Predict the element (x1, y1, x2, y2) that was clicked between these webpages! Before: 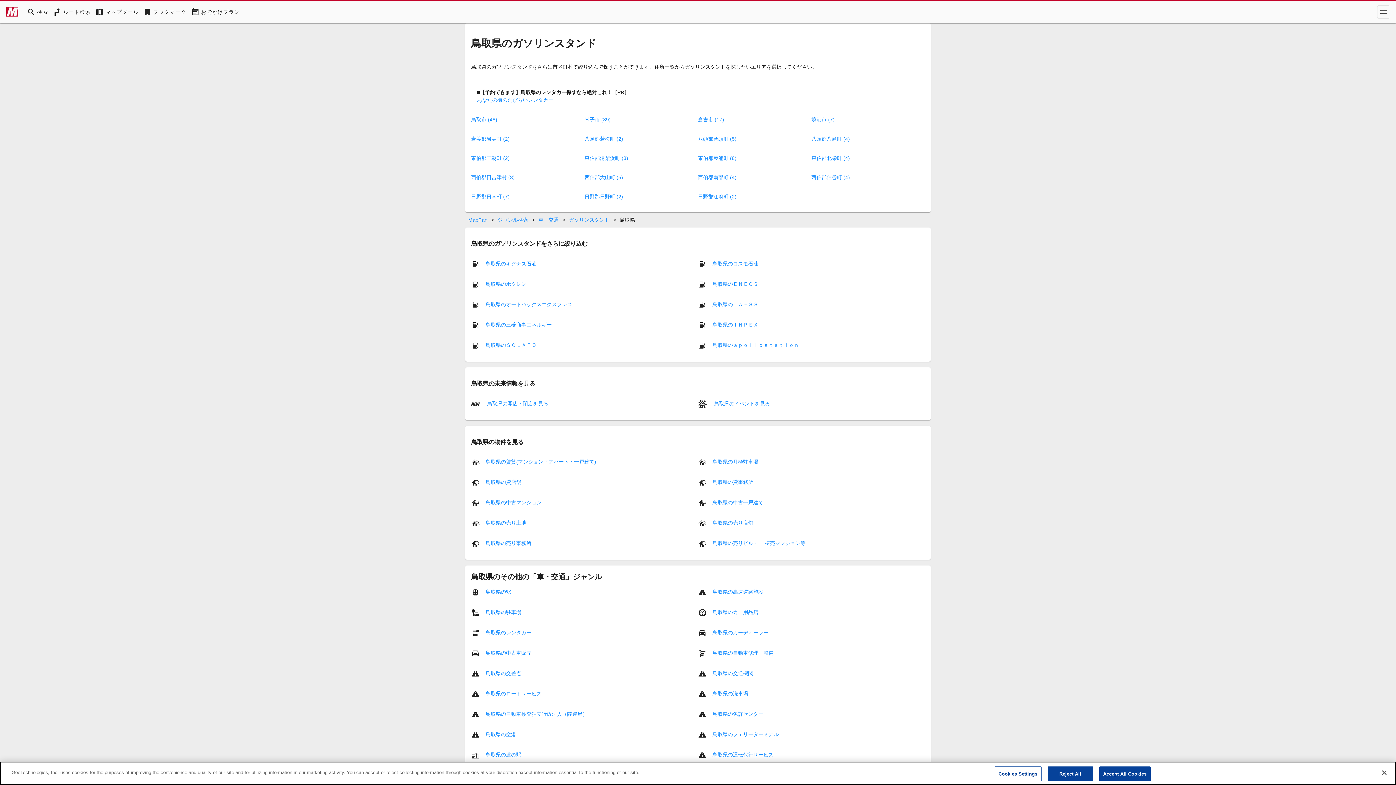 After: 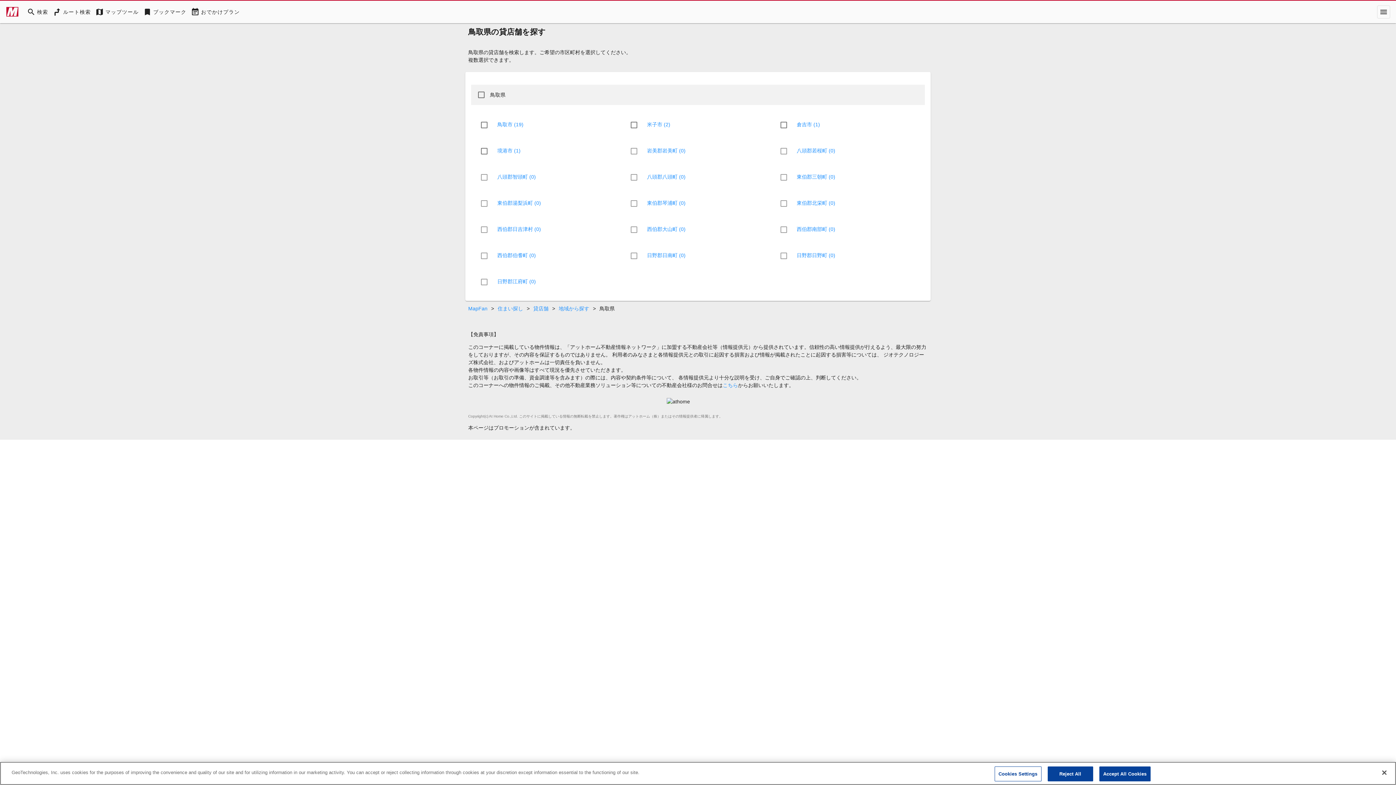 Action: bbox: (485, 479, 521, 485) label: 鳥取県の貸店舗